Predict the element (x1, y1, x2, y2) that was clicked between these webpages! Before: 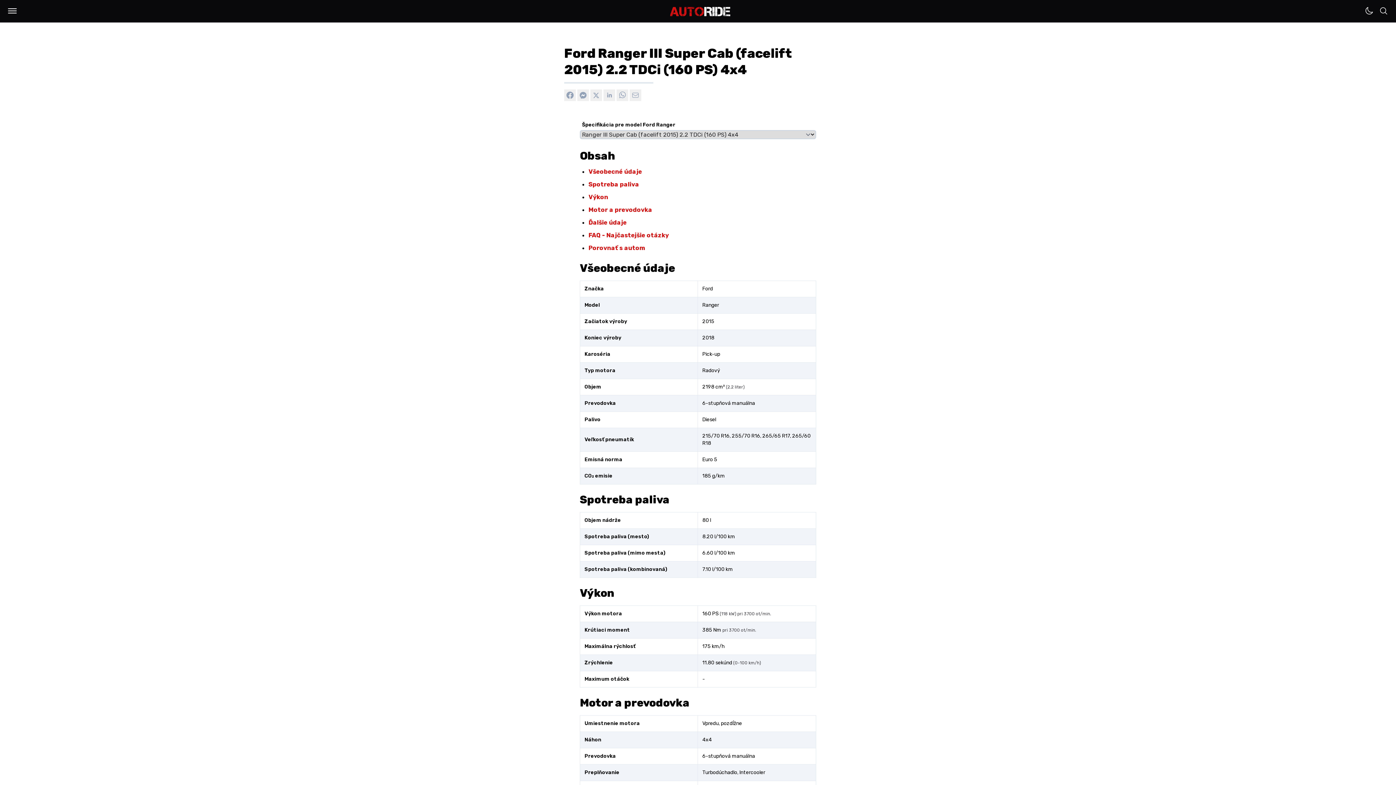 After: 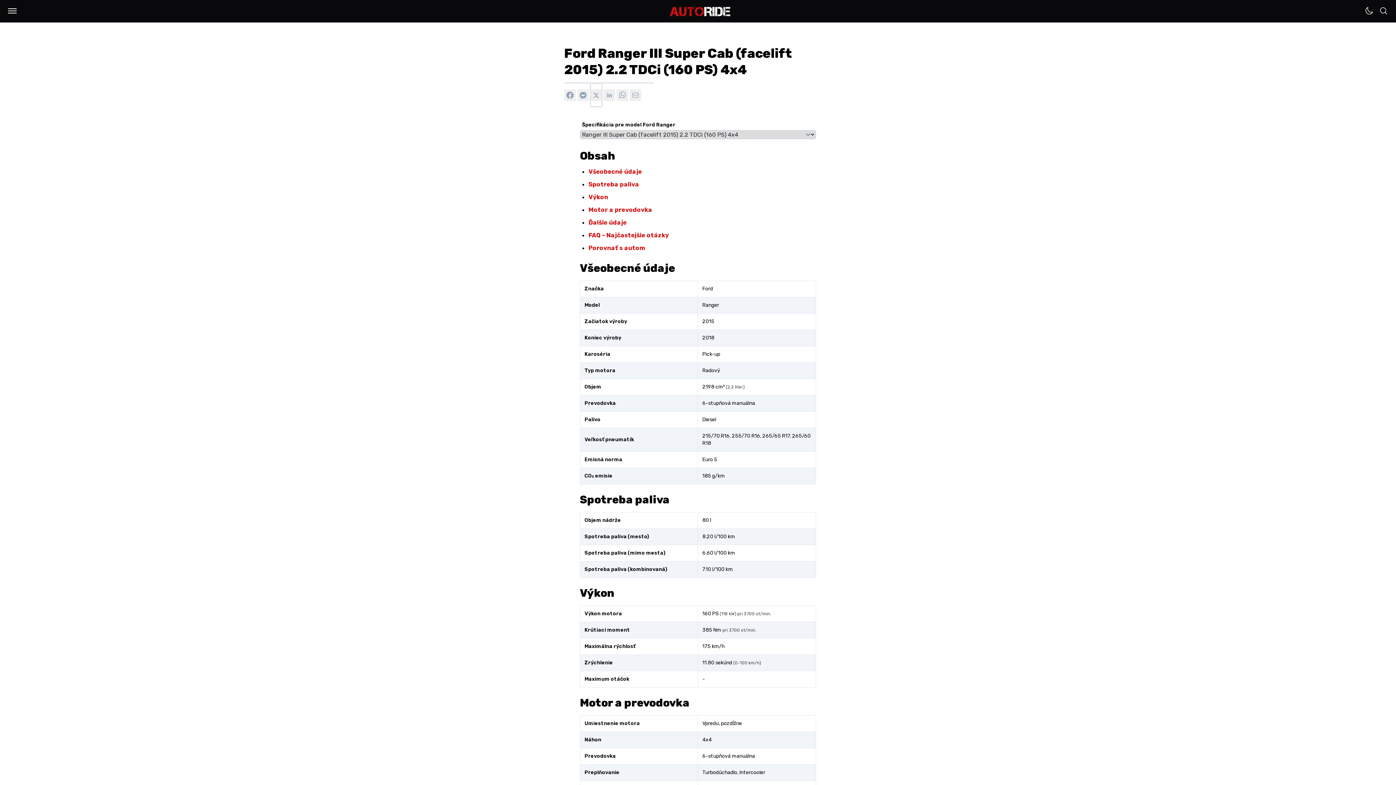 Action: bbox: (590, 89, 602, 101) label: Zdieľať na X